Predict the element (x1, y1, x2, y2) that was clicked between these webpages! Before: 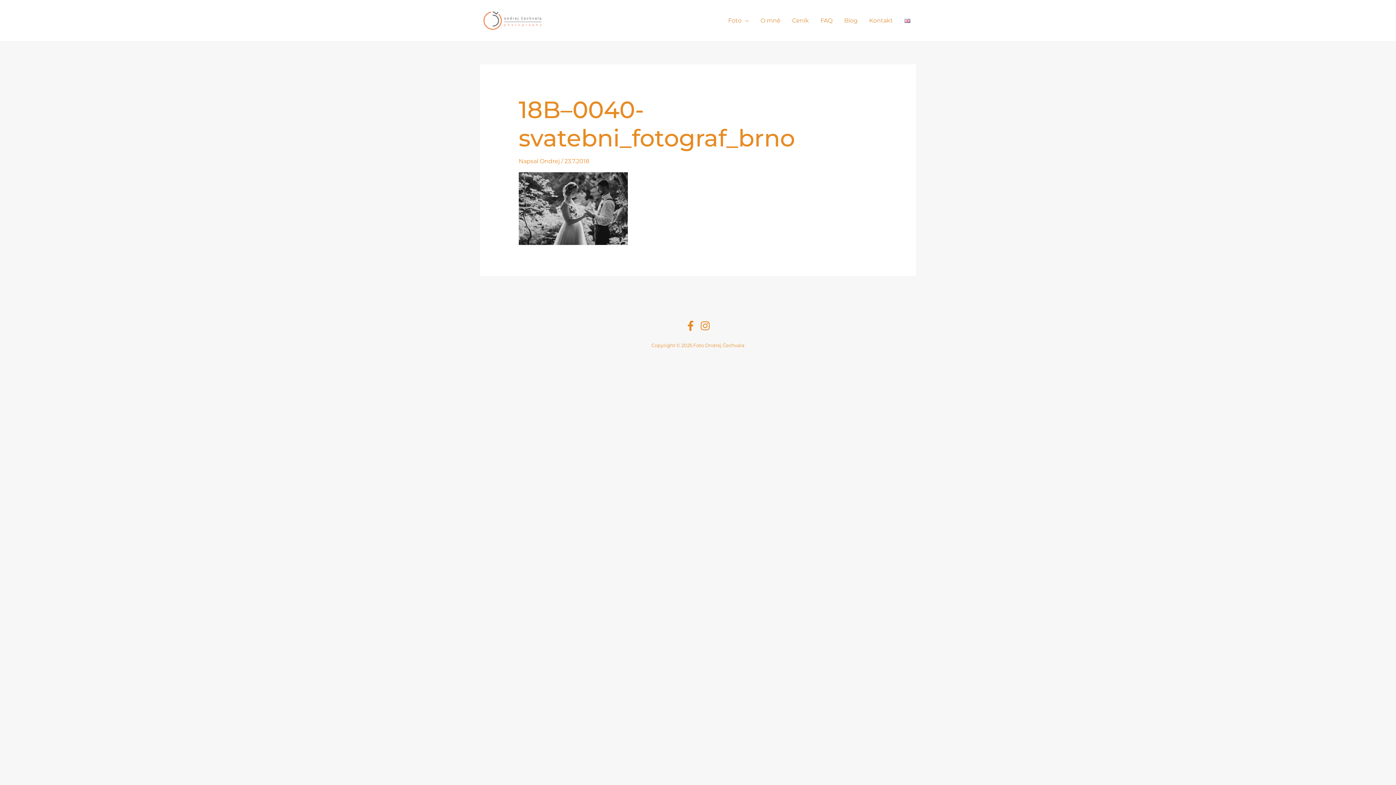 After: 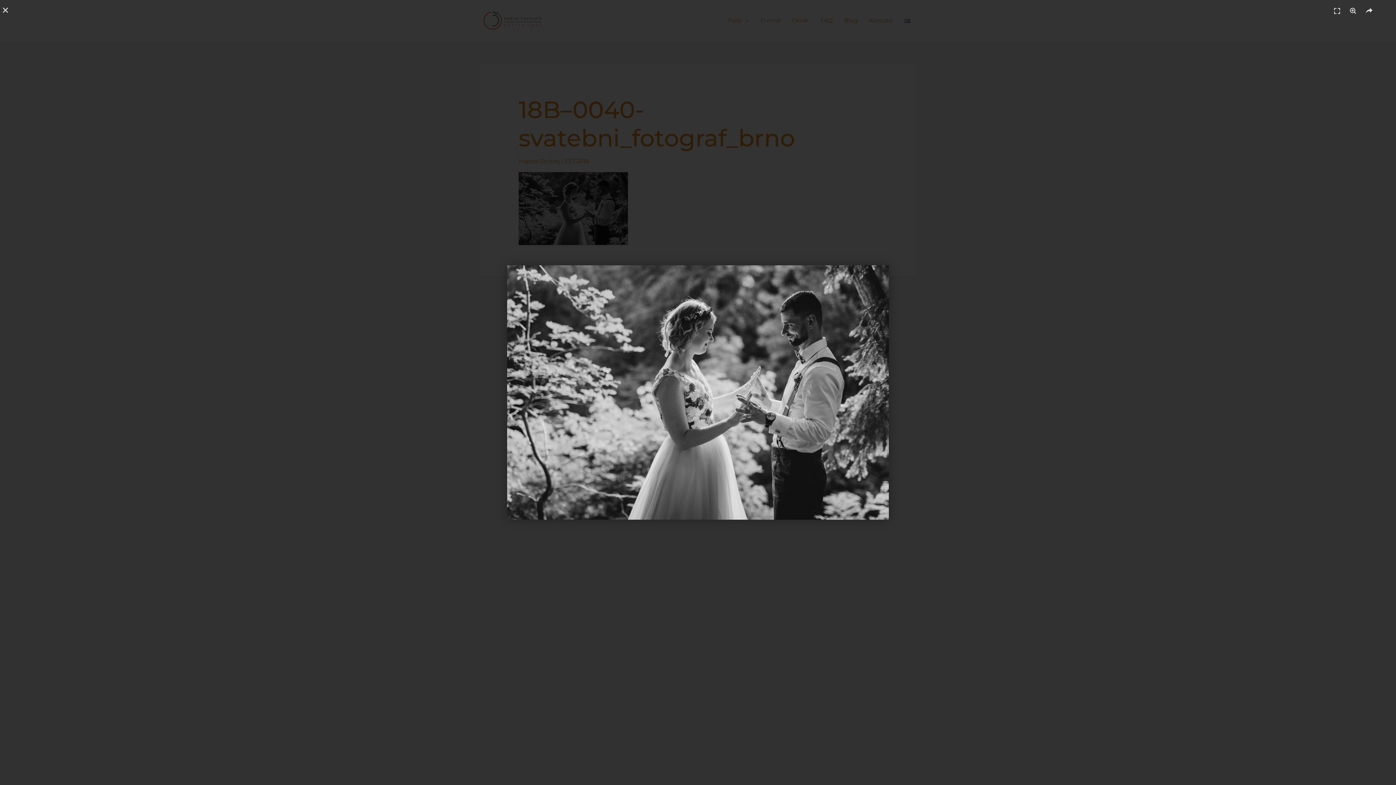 Action: bbox: (518, 204, 627, 211)